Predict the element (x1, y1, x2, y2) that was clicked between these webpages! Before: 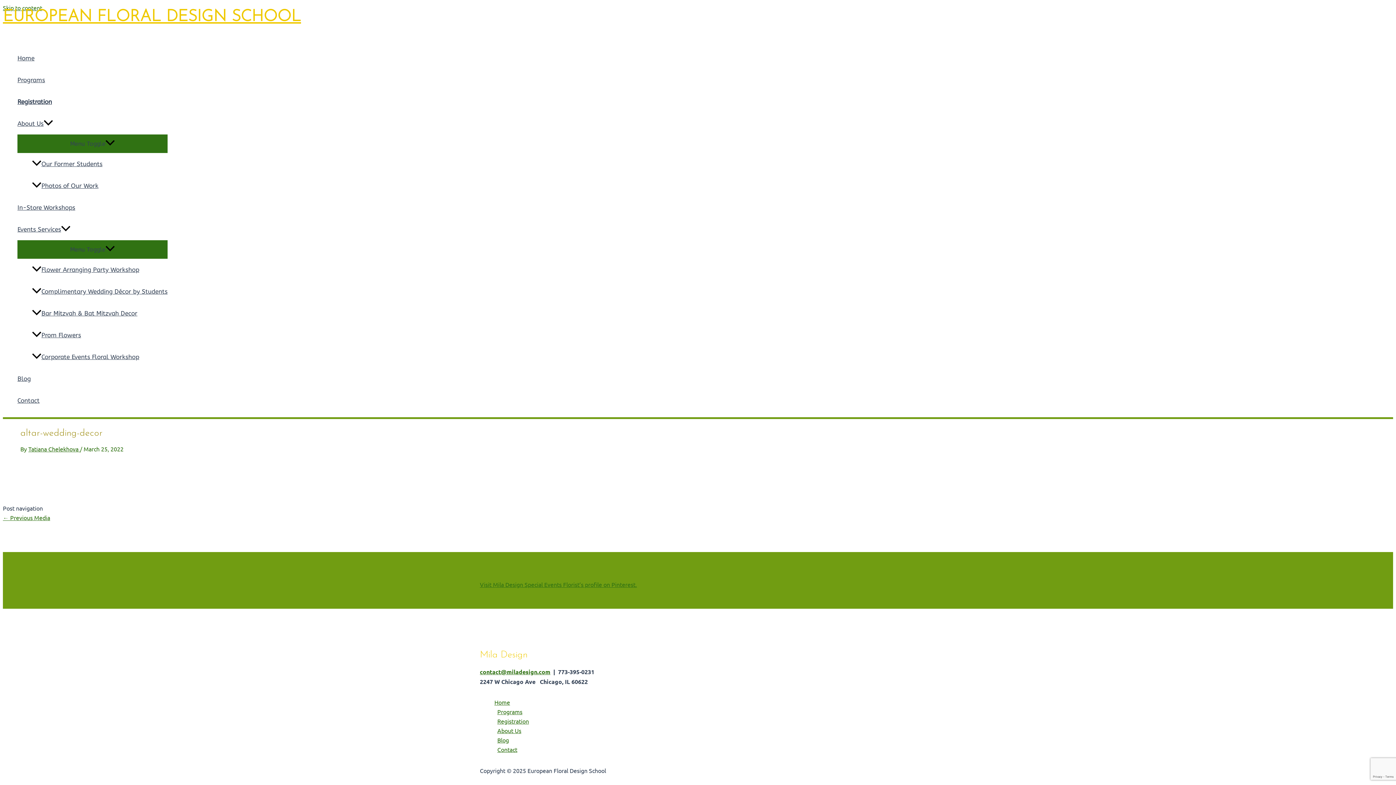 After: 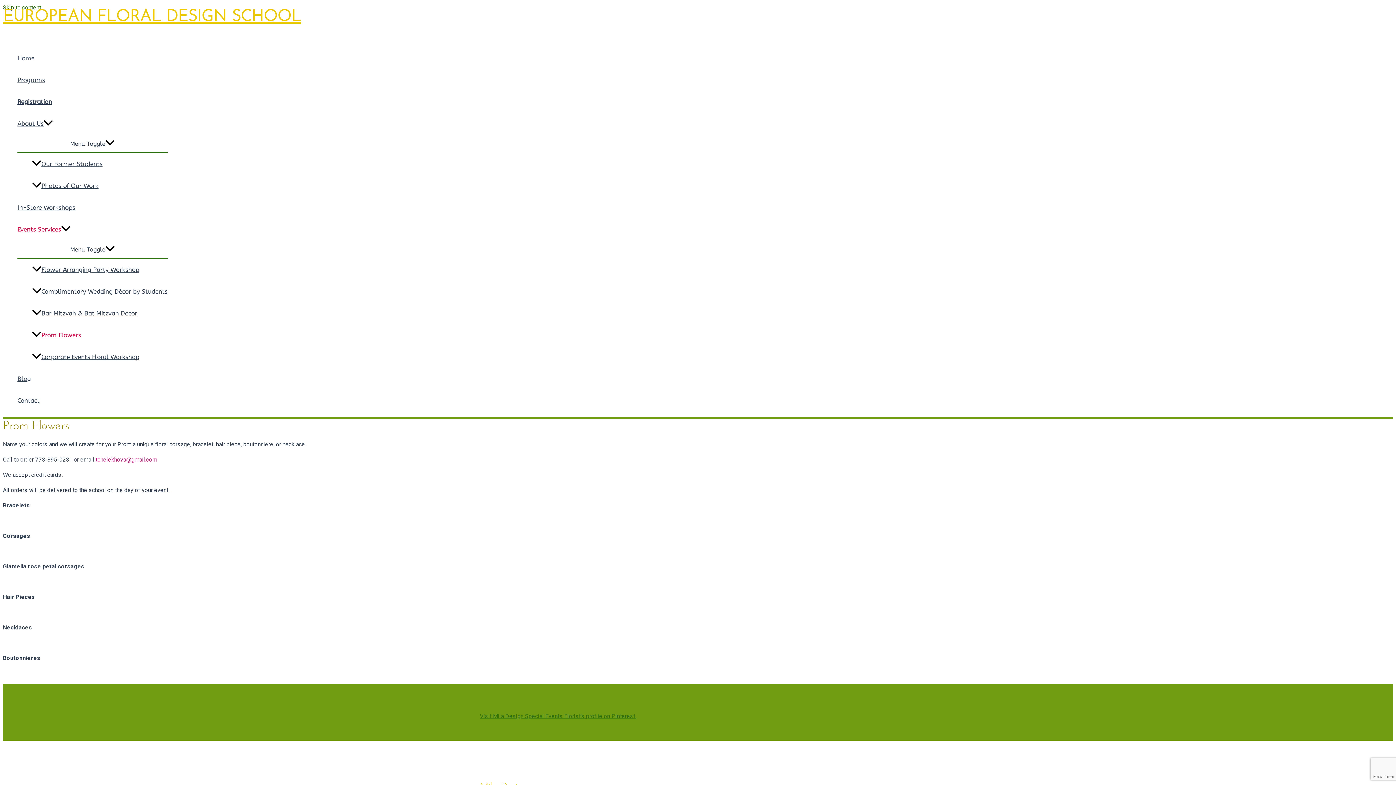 Action: label: Prom Flowers bbox: (32, 324, 167, 346)